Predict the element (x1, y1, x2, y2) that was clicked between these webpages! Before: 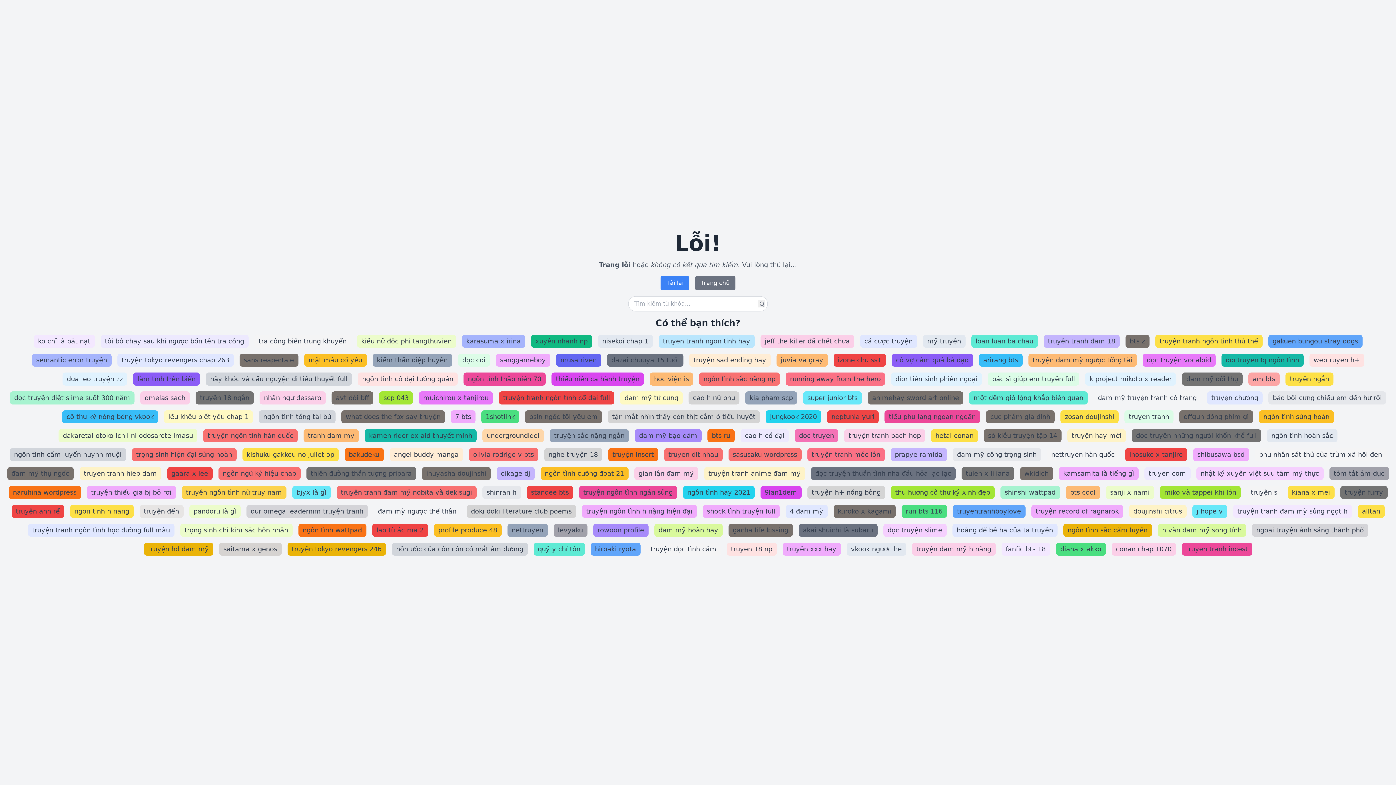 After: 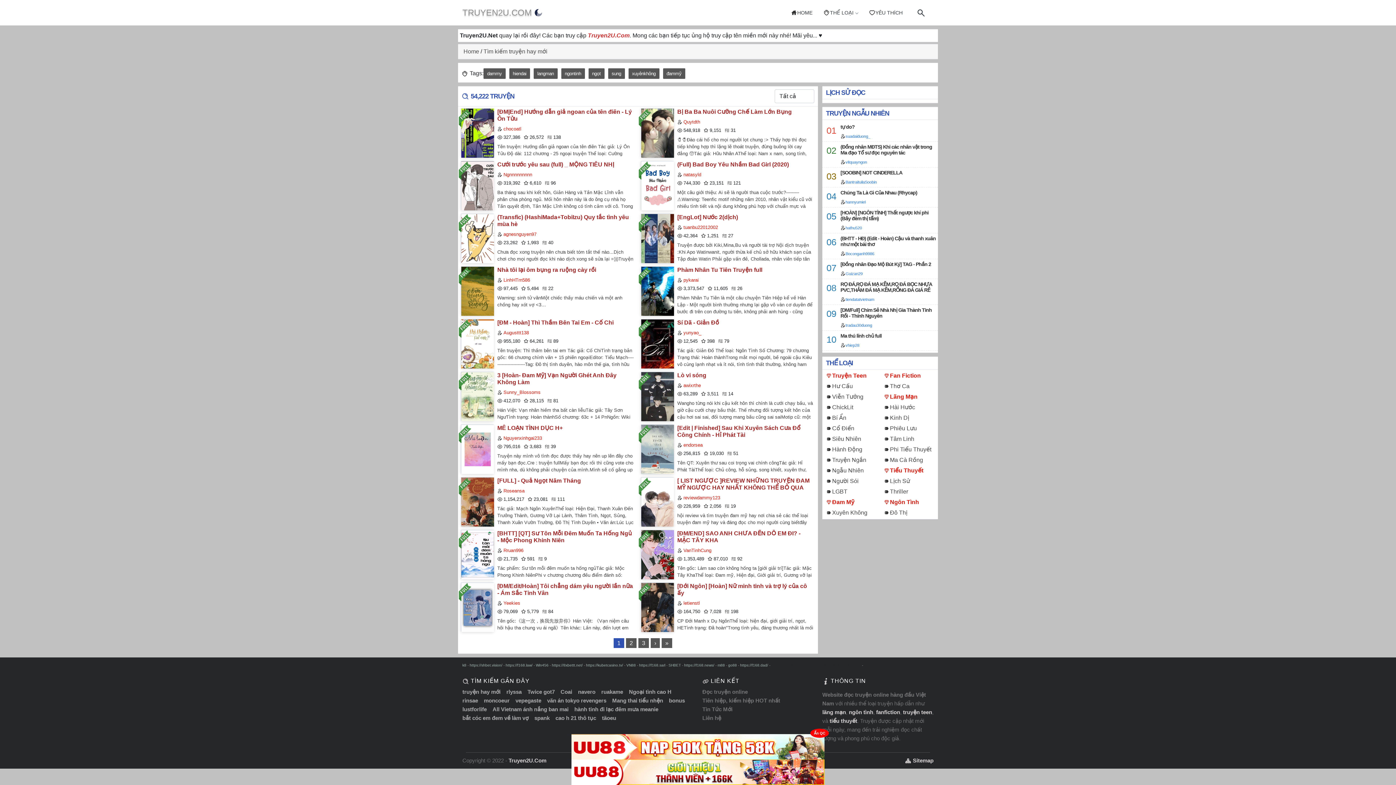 Action: bbox: (1072, 432, 1121, 439) label: truyện hay mới